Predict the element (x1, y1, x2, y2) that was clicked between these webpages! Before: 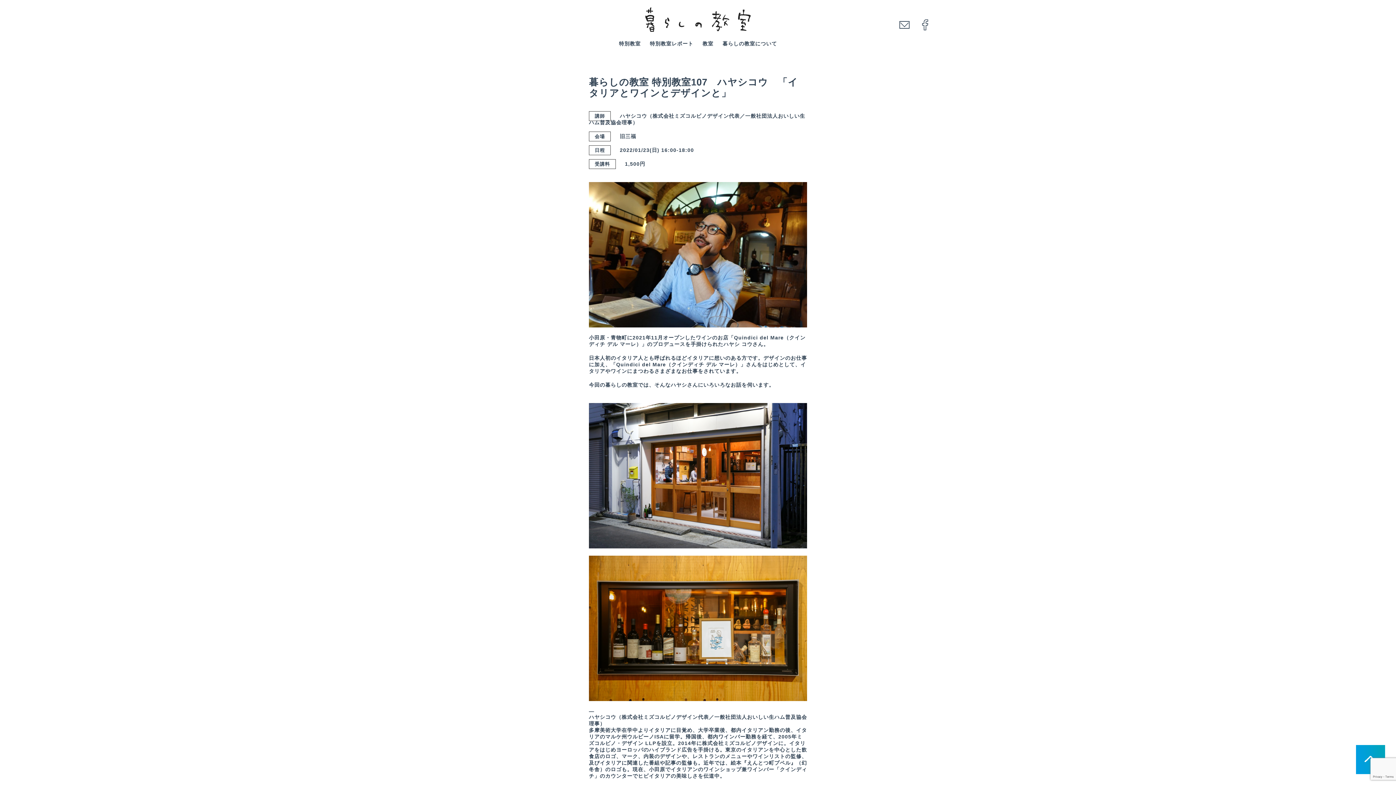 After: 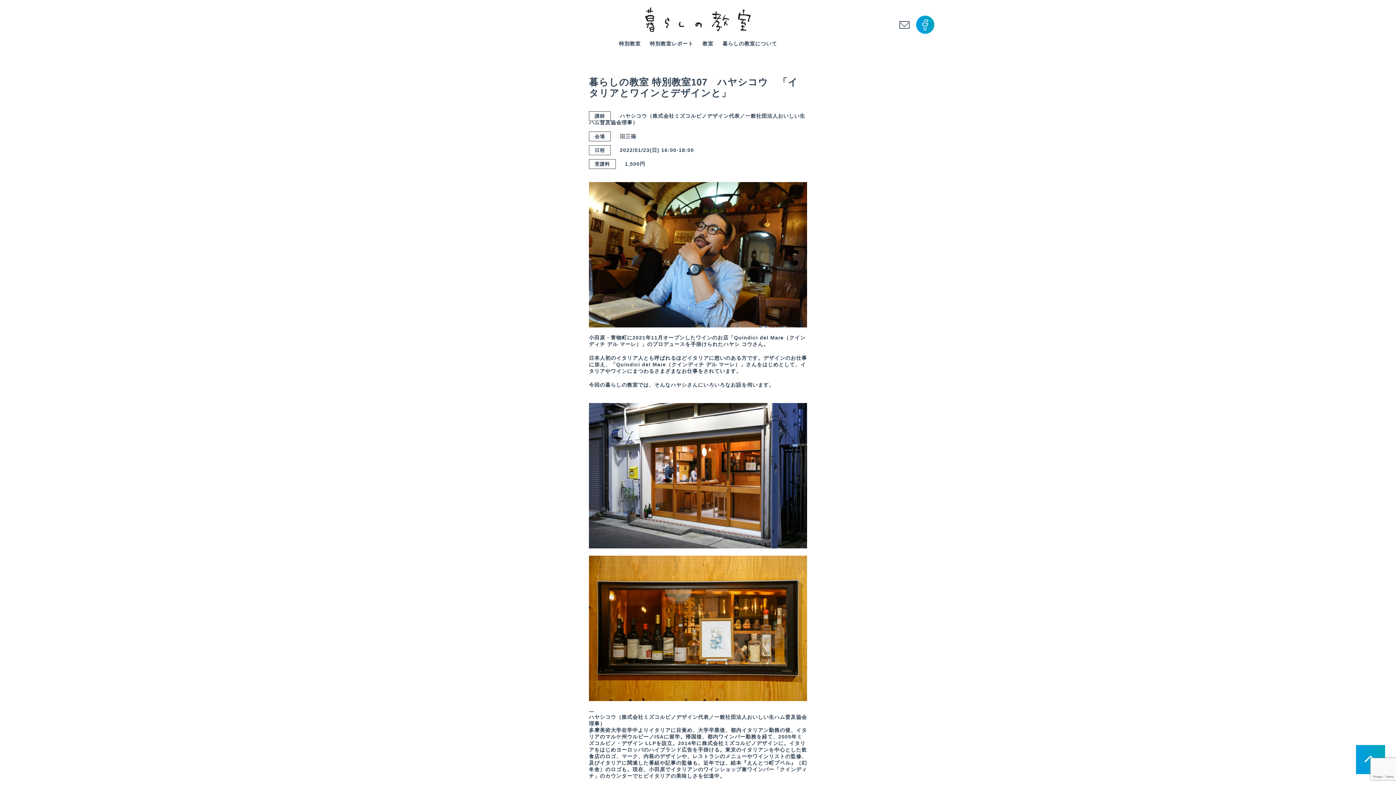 Action: bbox: (916, 15, 934, 33) label: facebook